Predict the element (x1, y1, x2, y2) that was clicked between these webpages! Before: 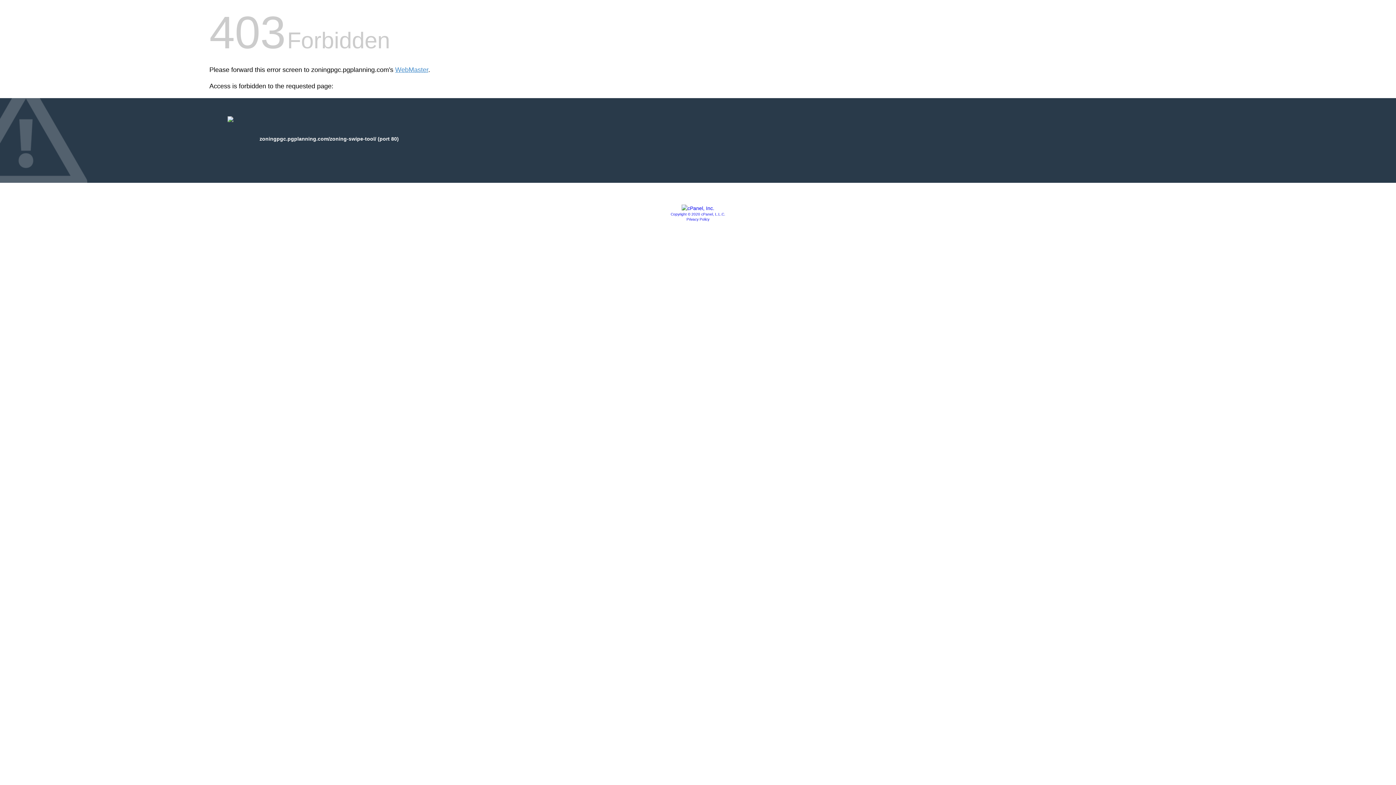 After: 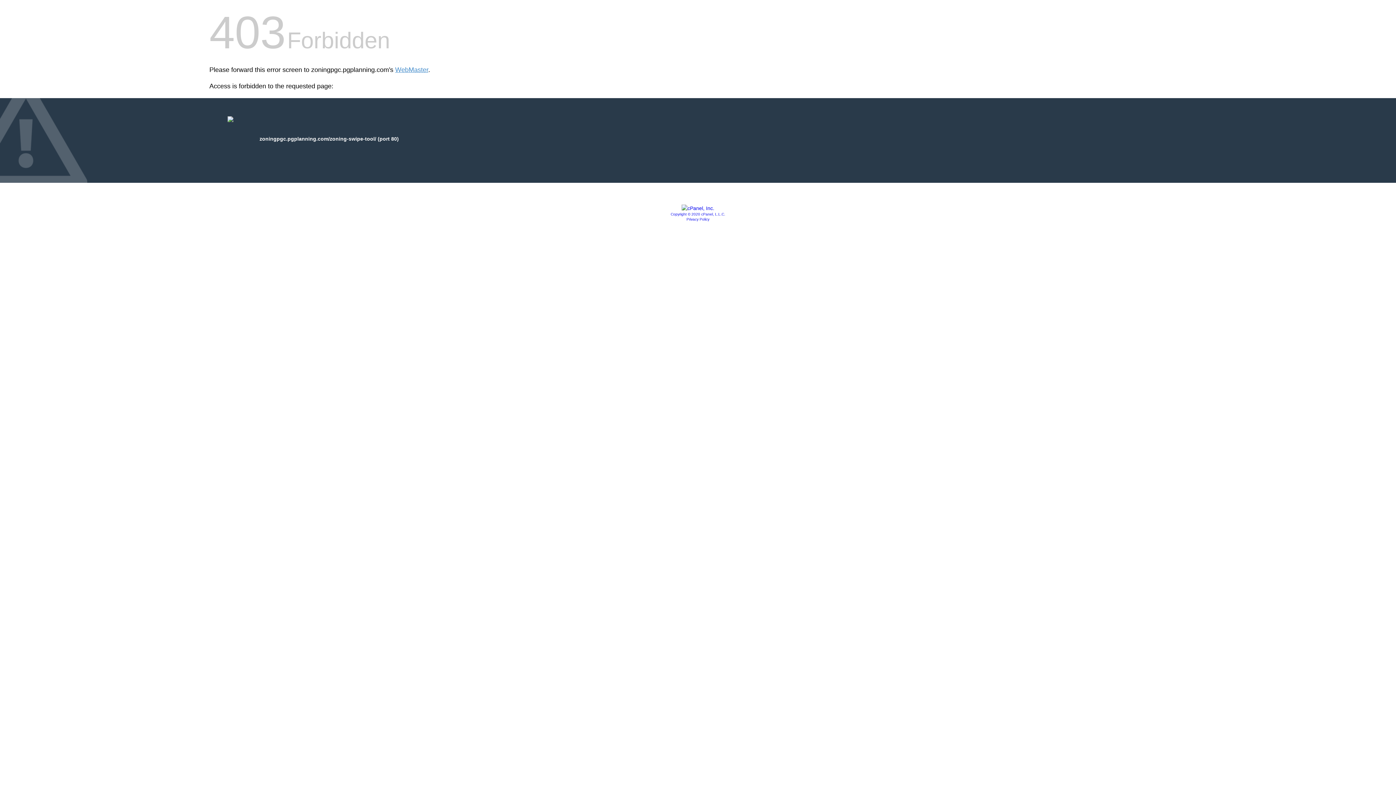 Action: bbox: (681, 205, 714, 211)